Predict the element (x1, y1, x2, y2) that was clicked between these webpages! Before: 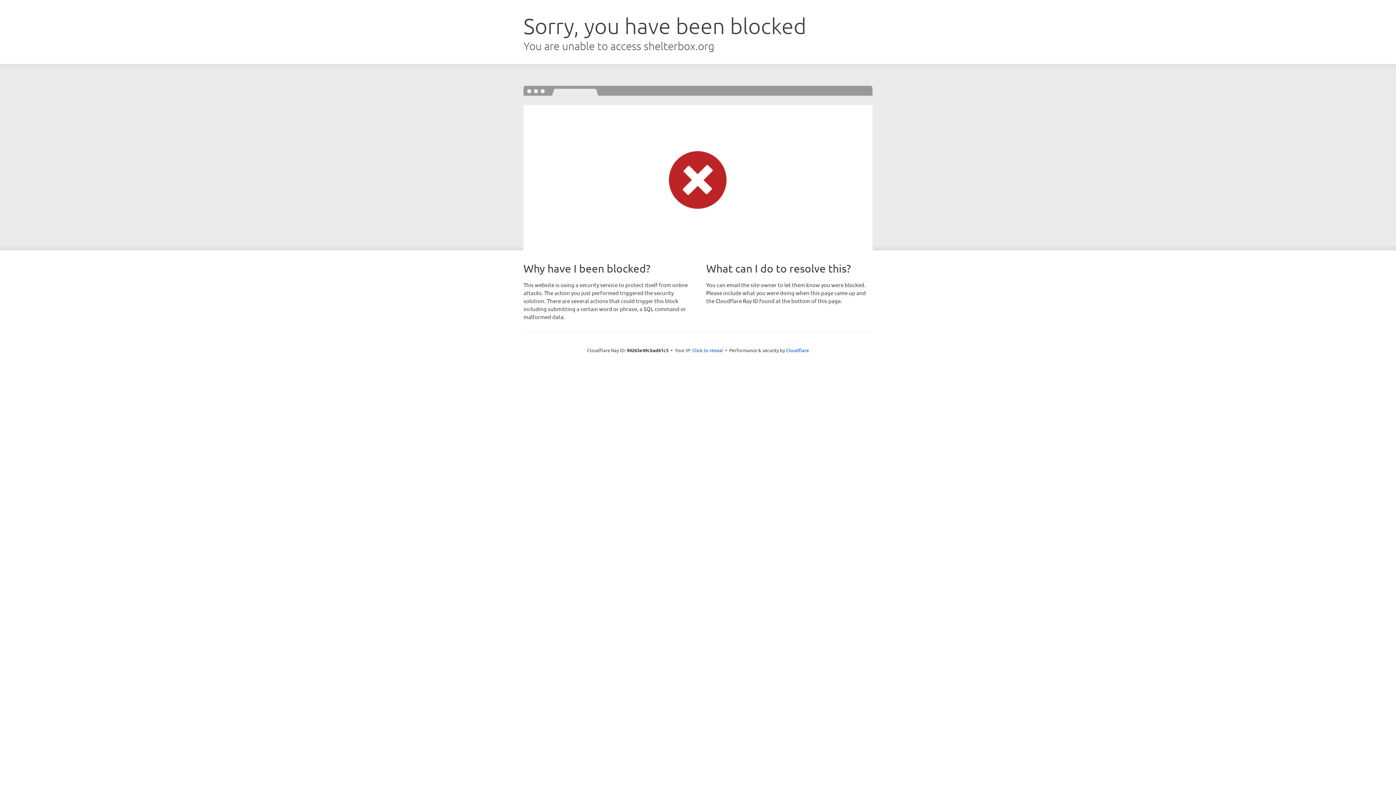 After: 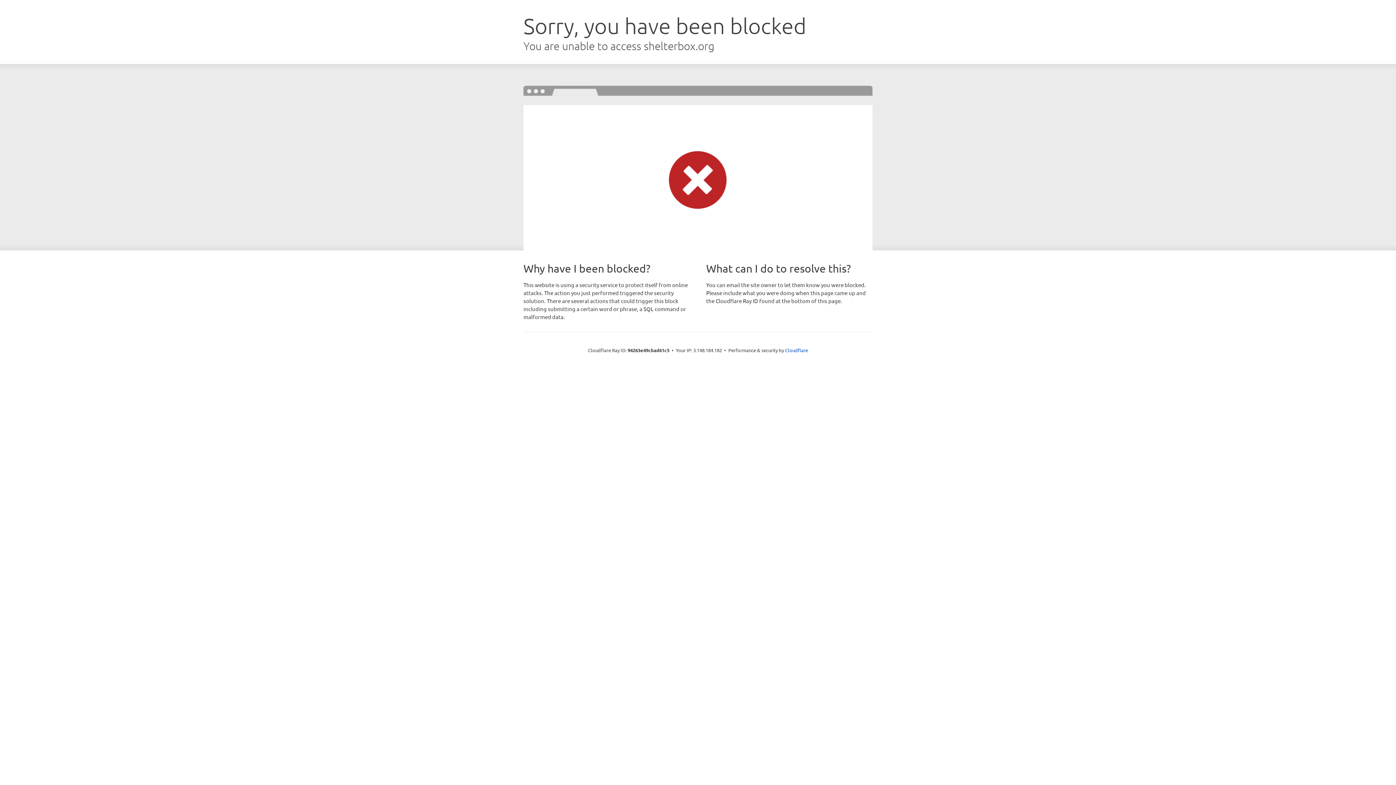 Action: label: Click to reveal bbox: (692, 346, 723, 353)